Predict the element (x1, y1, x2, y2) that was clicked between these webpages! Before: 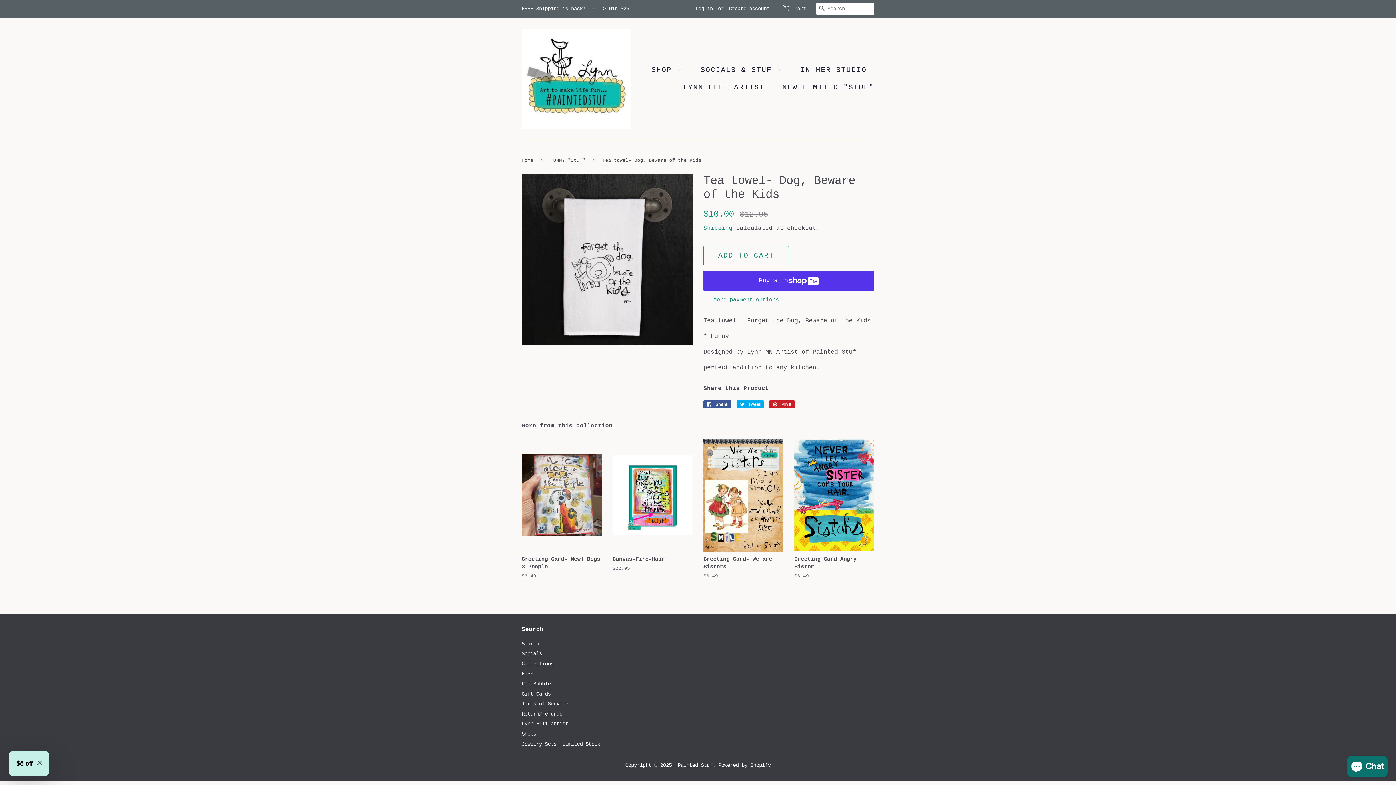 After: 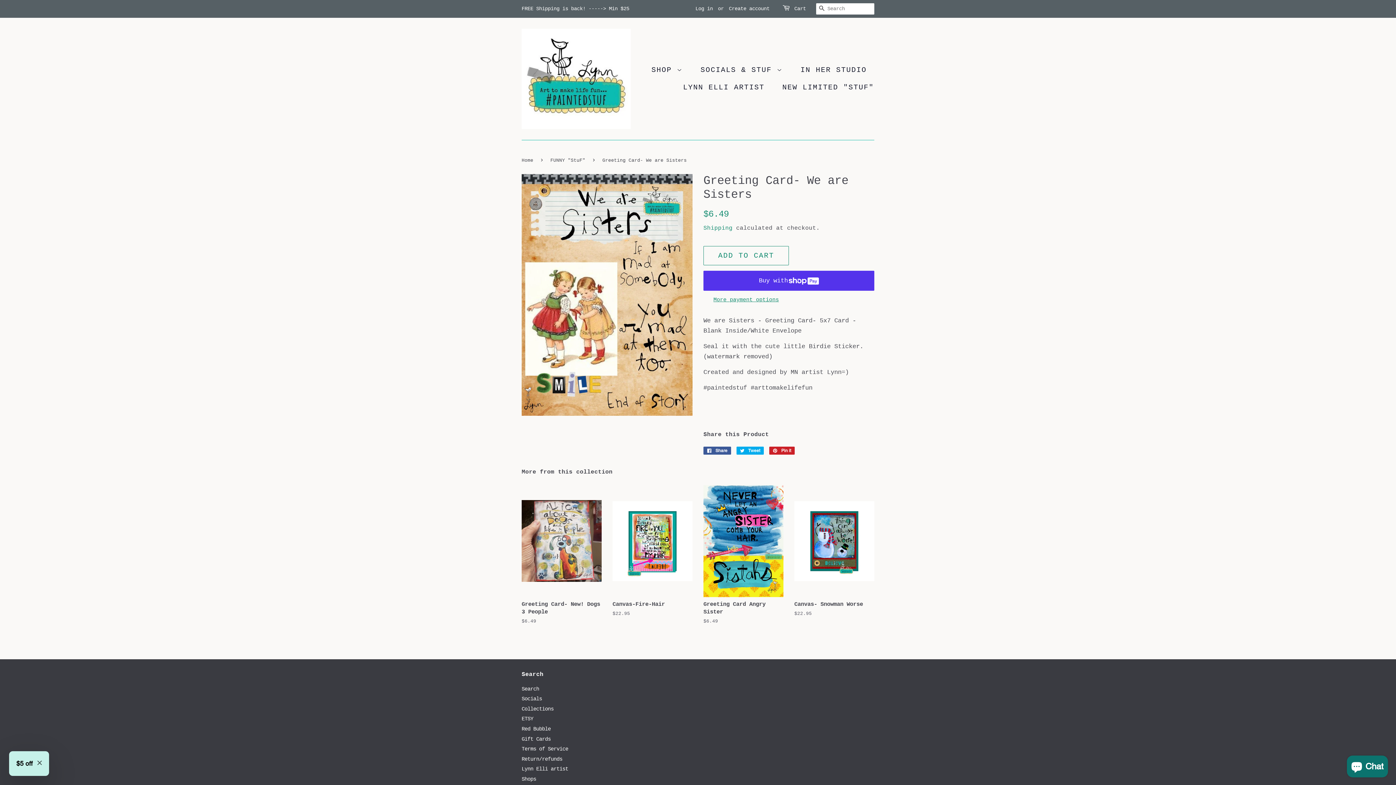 Action: bbox: (703, 439, 783, 592) label: Greeting Card- We are Sisters

Regular price
$6.49